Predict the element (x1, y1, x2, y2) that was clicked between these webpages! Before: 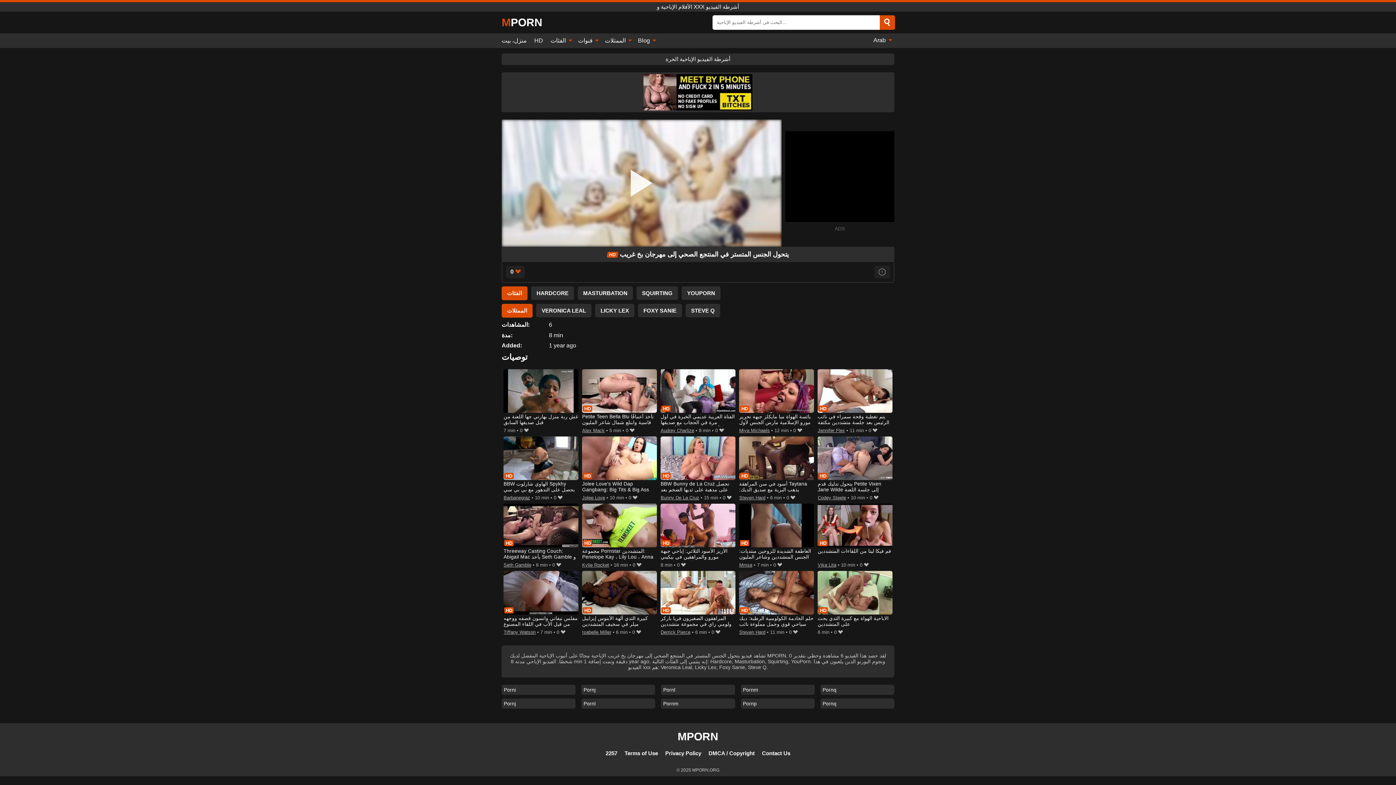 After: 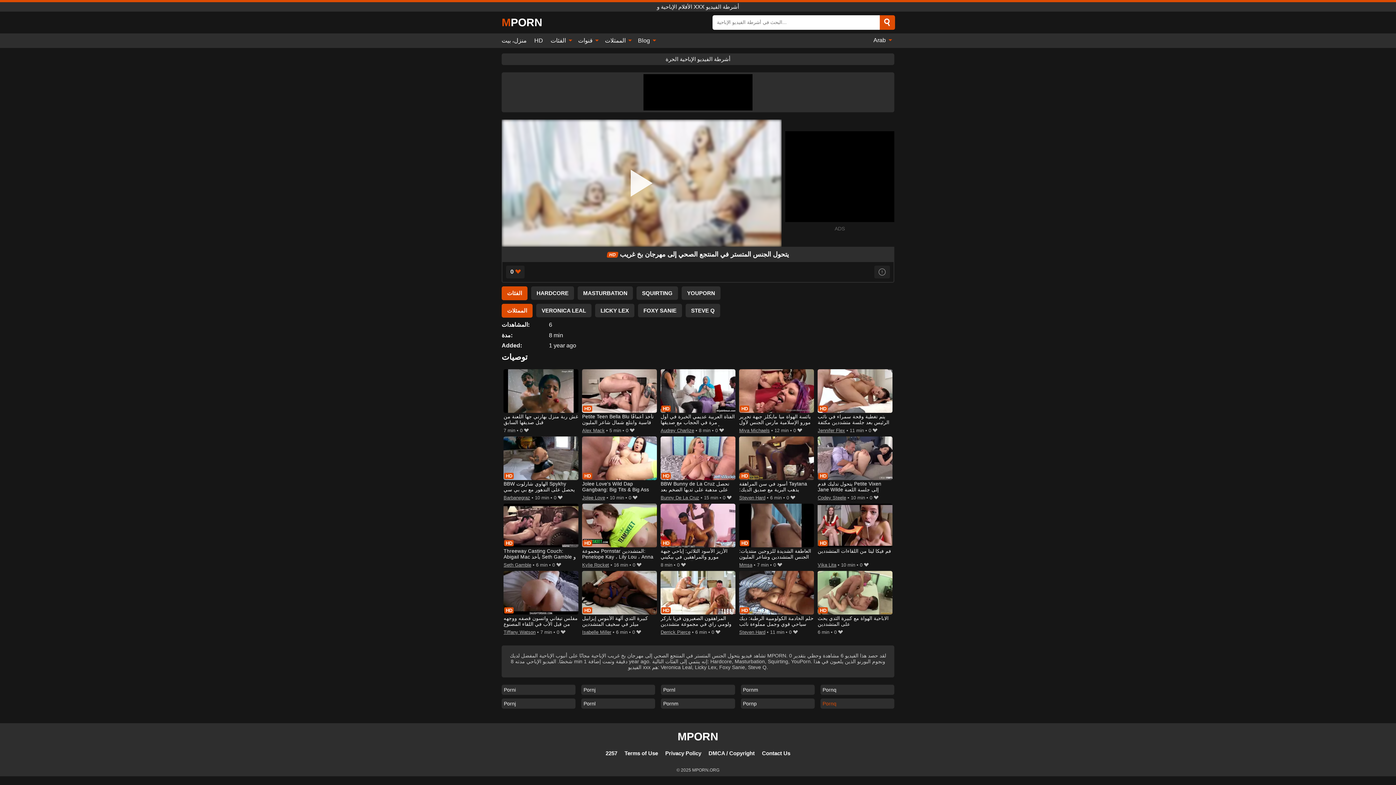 Action: bbox: (820, 698, 894, 709) label: Pornq